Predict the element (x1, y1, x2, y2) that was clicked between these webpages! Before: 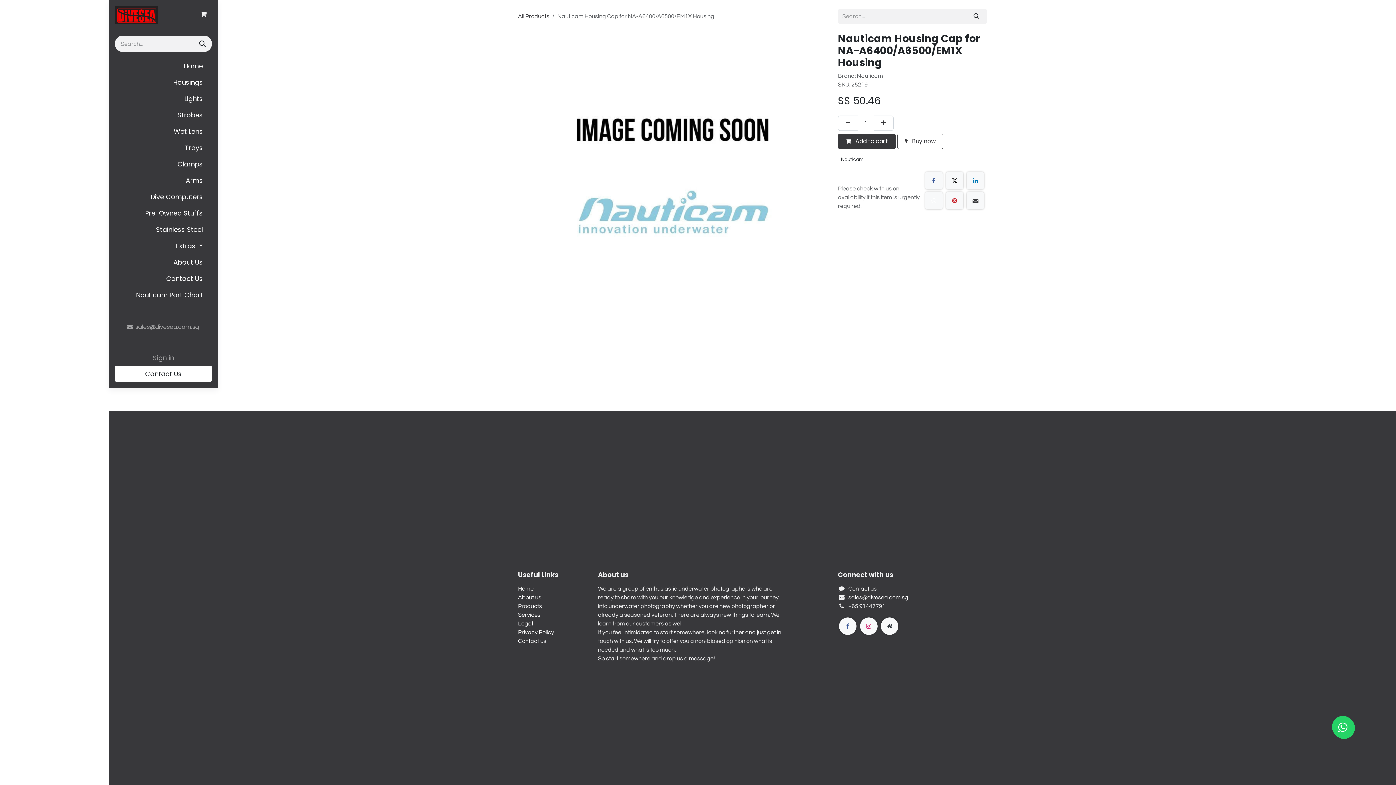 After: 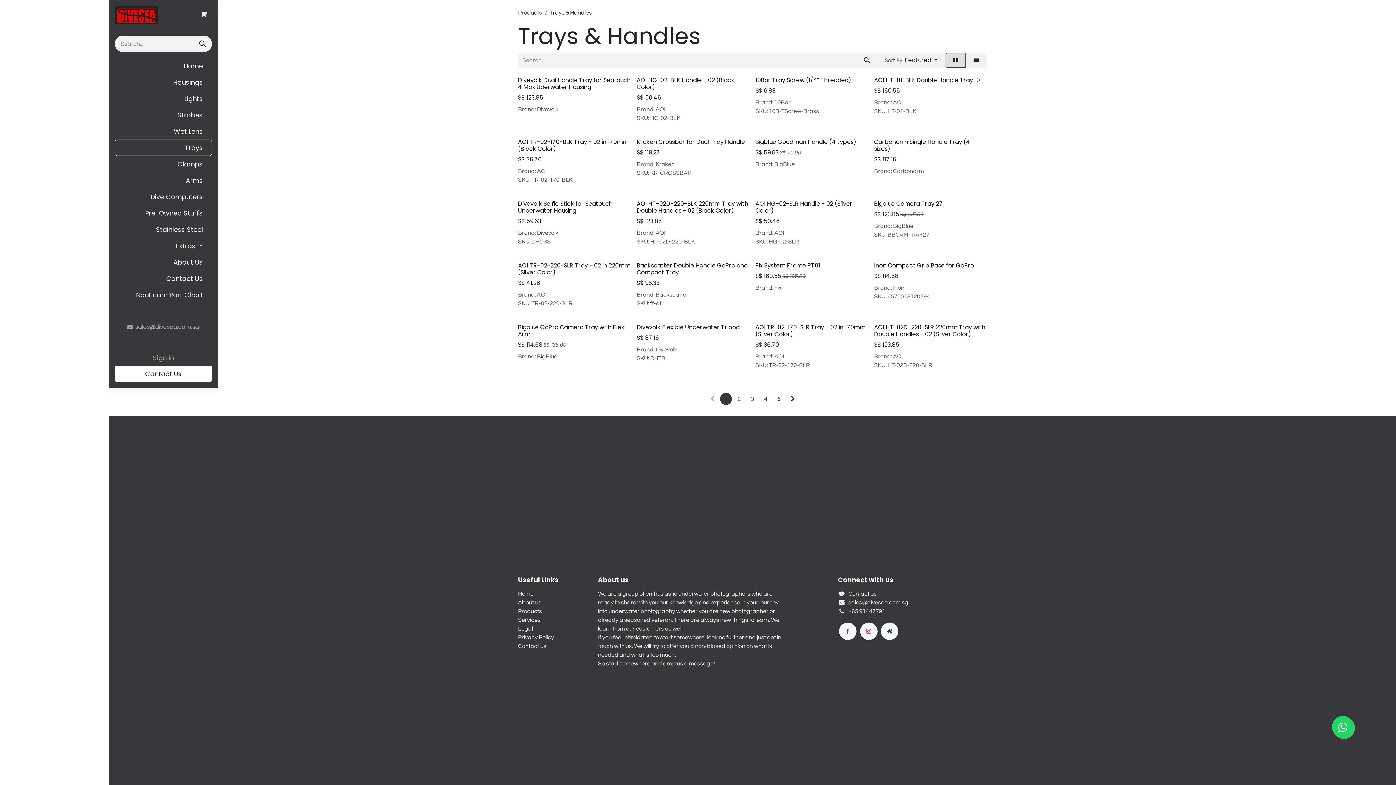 Action: bbox: (114, 139, 212, 156) label: Trays